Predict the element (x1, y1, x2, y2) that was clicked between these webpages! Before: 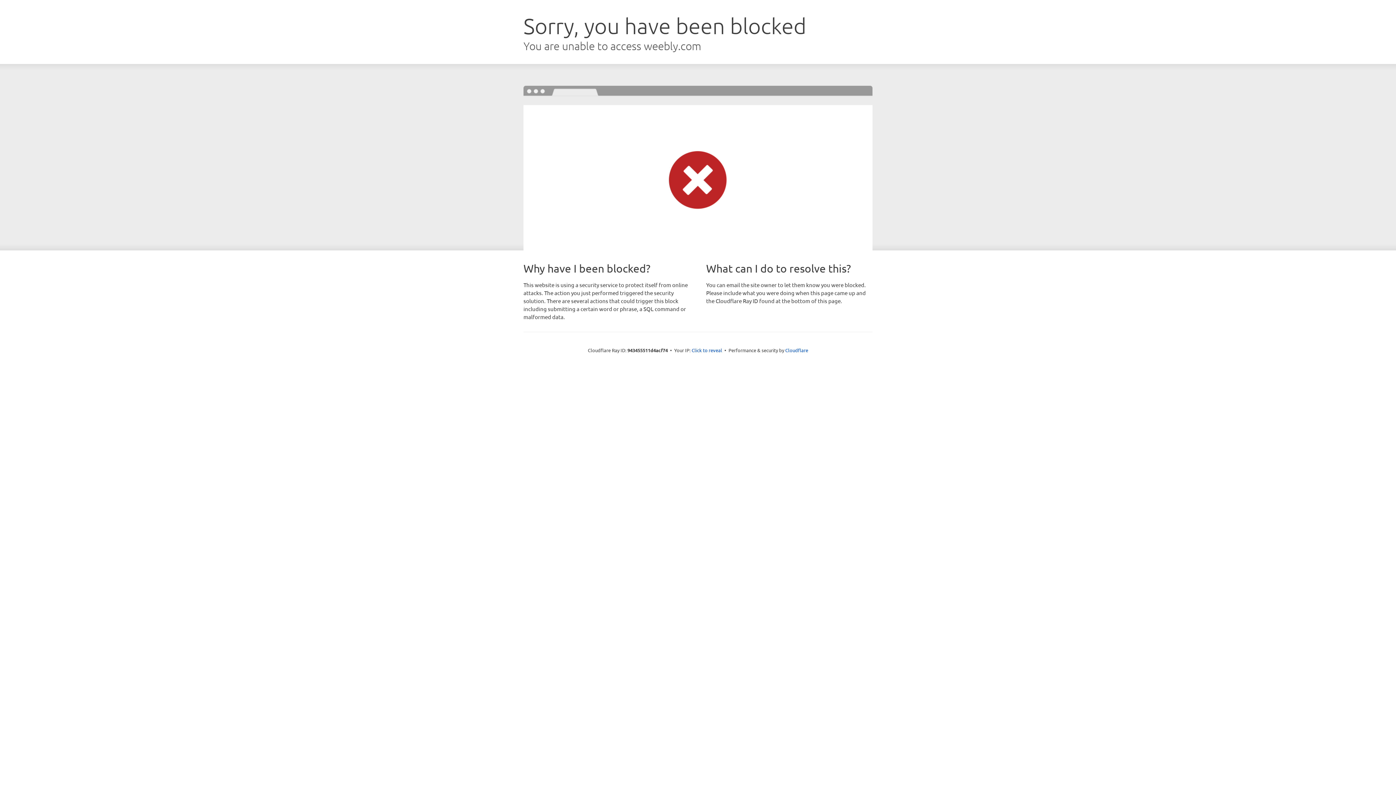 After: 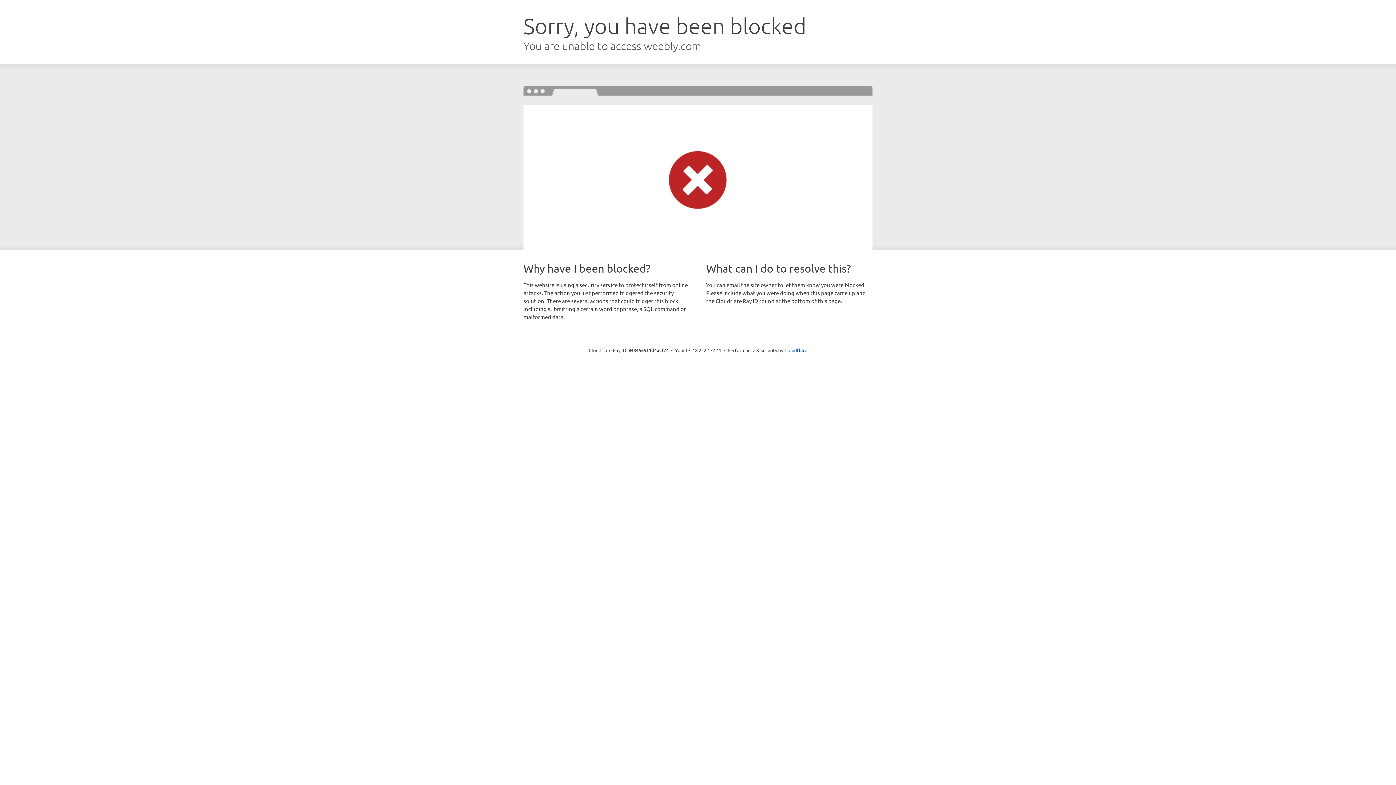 Action: bbox: (691, 346, 722, 353) label: Click to reveal